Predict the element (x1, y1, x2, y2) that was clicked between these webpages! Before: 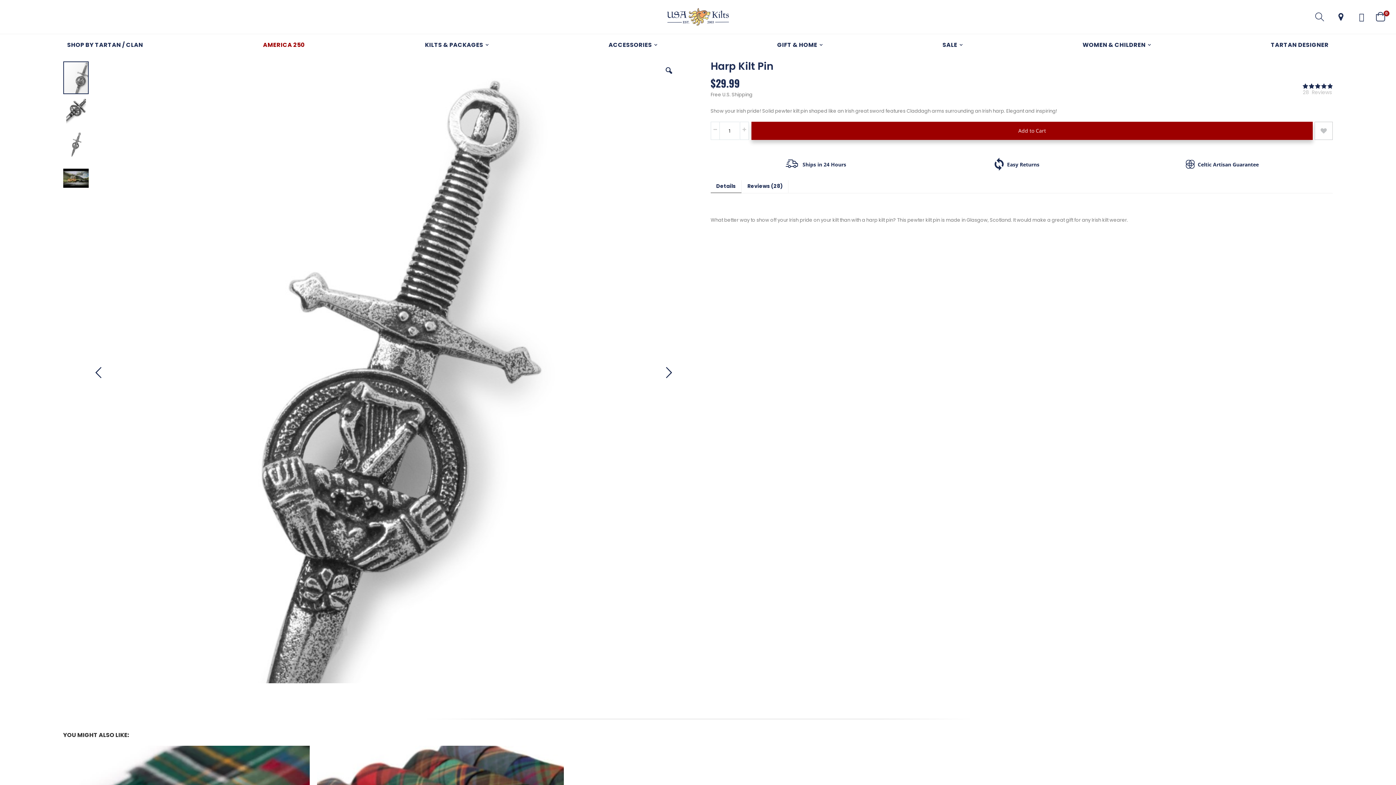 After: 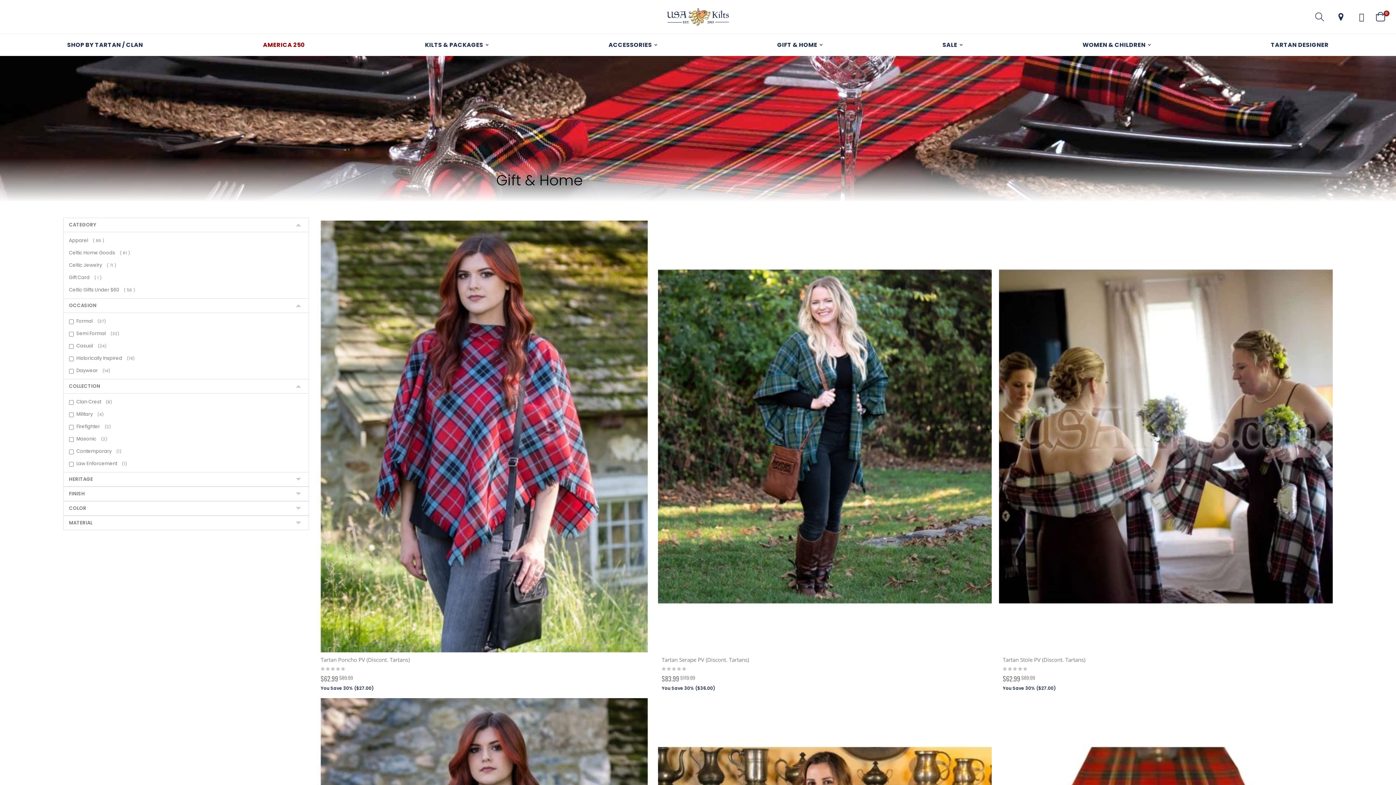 Action: label: GIFT & HOME bbox: (773, 34, 827, 56)